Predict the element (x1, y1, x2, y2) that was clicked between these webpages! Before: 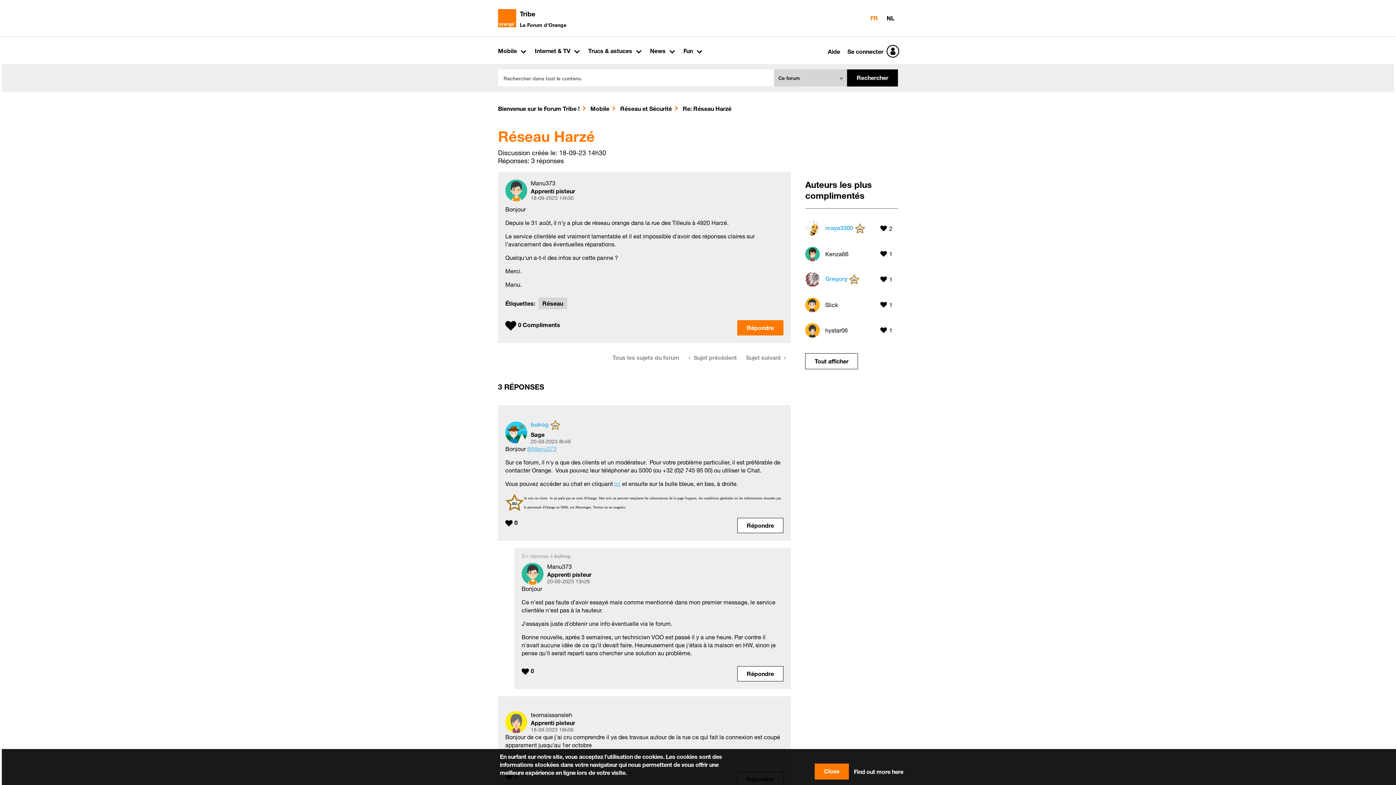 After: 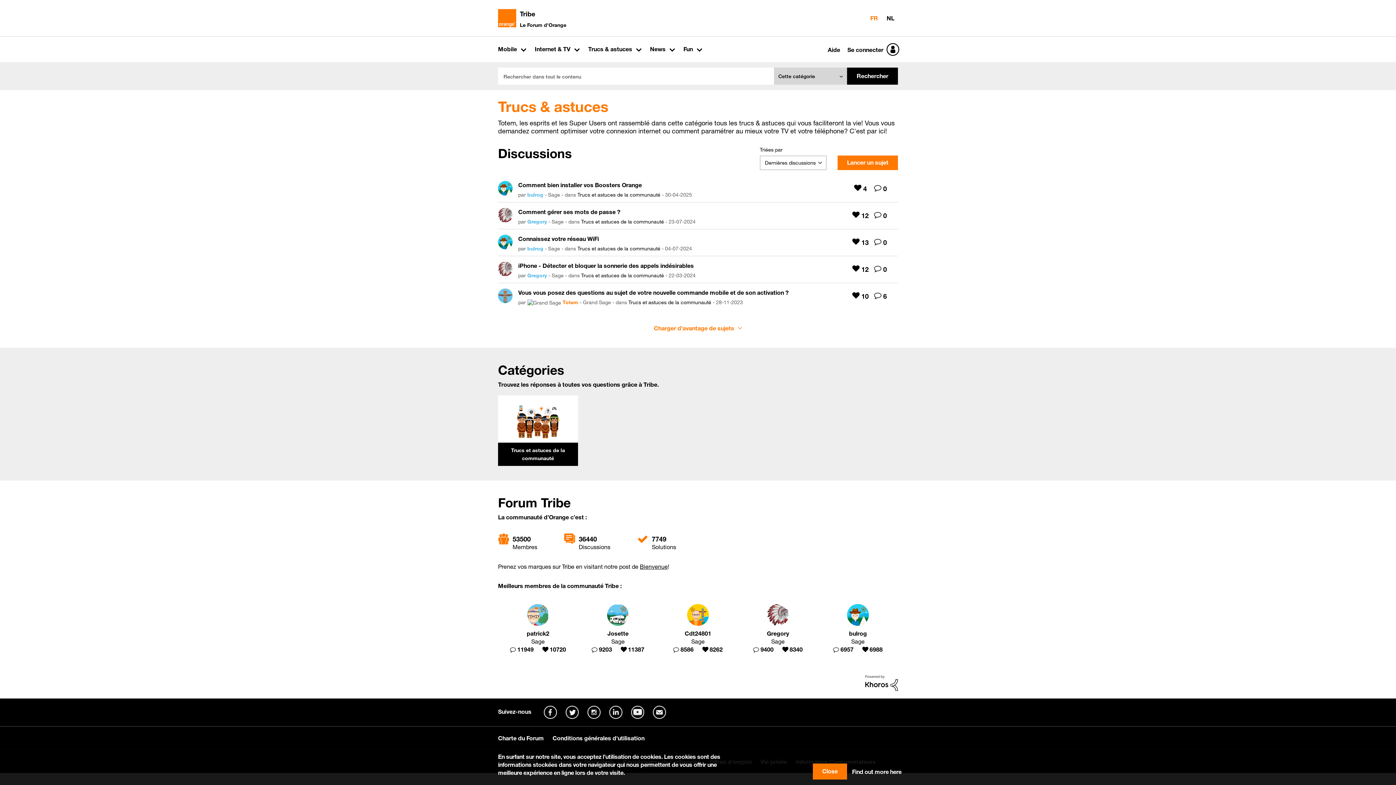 Action: bbox: (584, 44, 645, 58) label: Trucs & astuces